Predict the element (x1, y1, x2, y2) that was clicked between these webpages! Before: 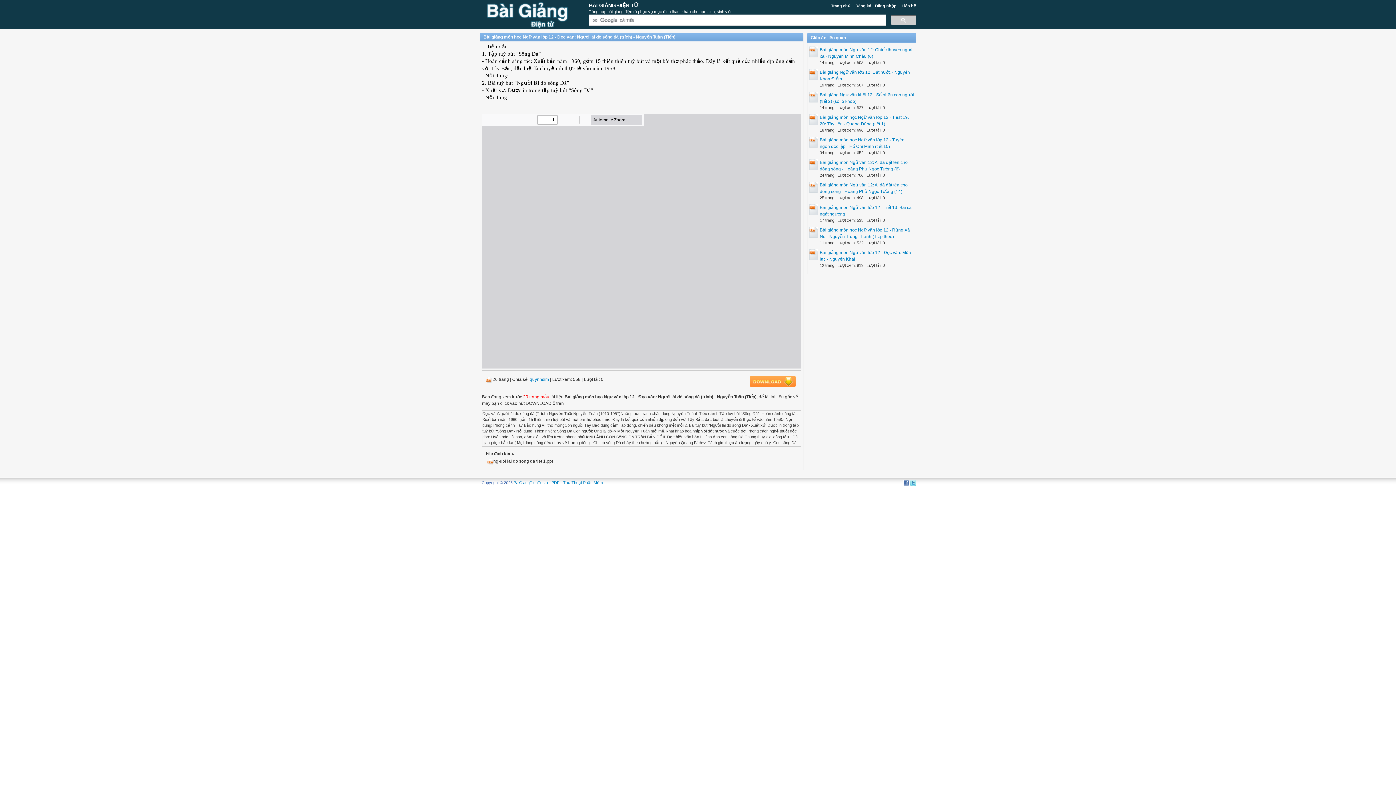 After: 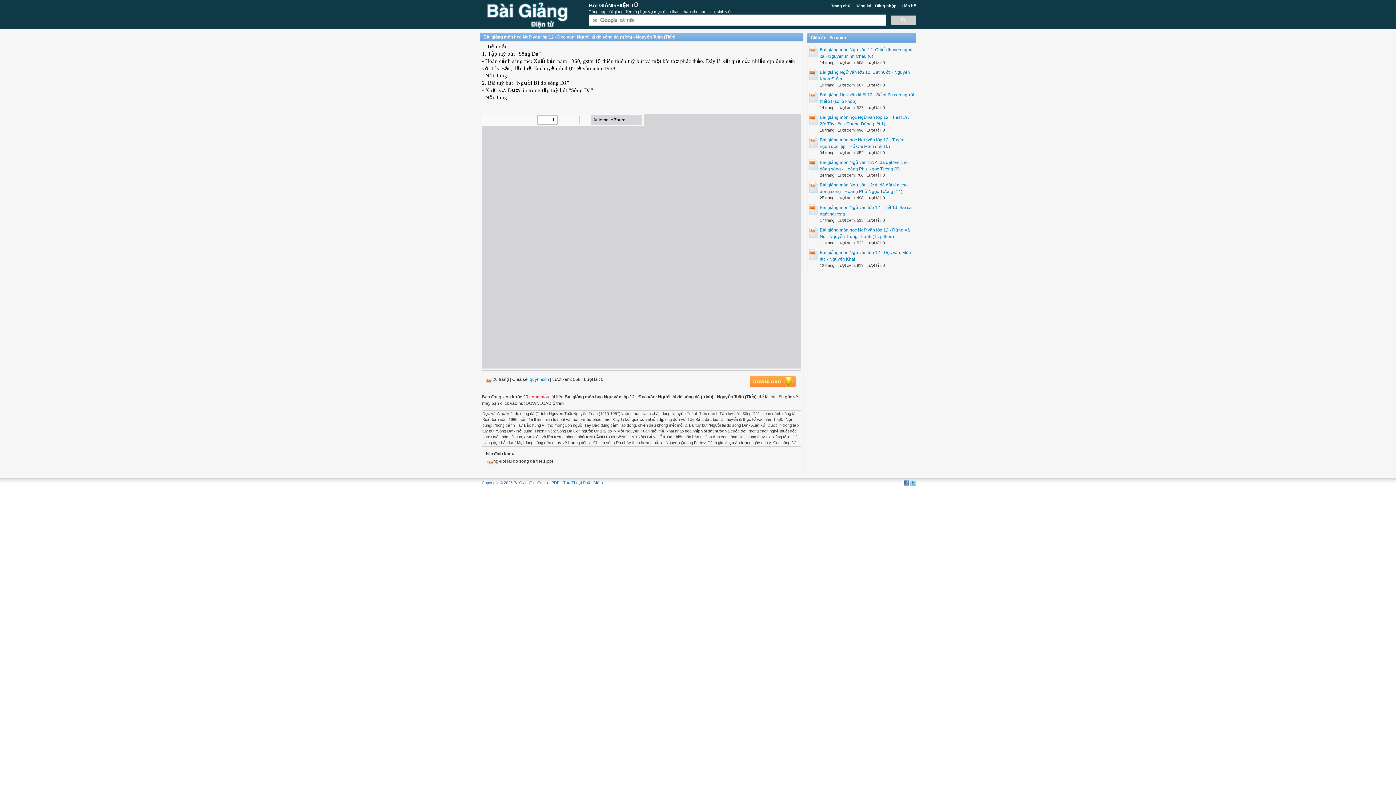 Action: label: PDF bbox: (551, 480, 559, 485)